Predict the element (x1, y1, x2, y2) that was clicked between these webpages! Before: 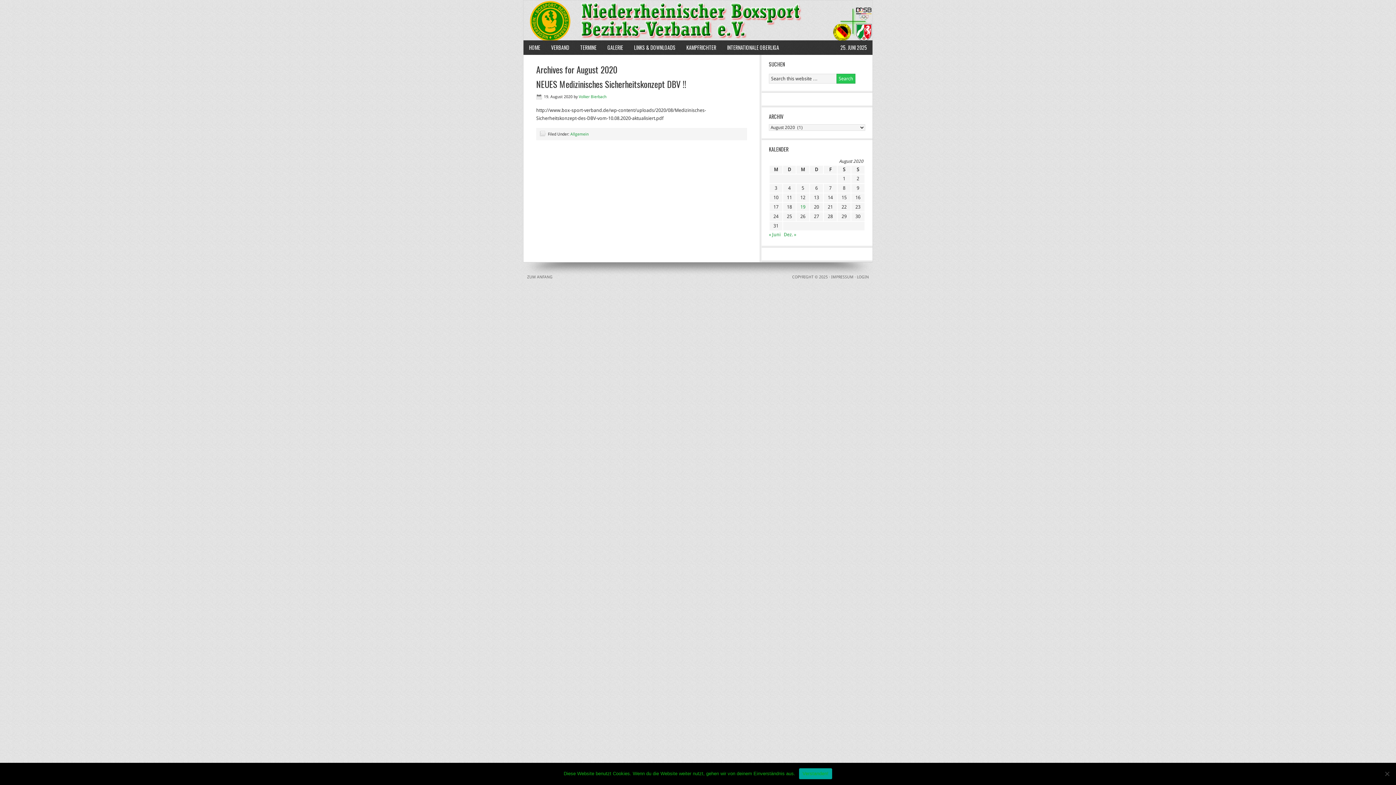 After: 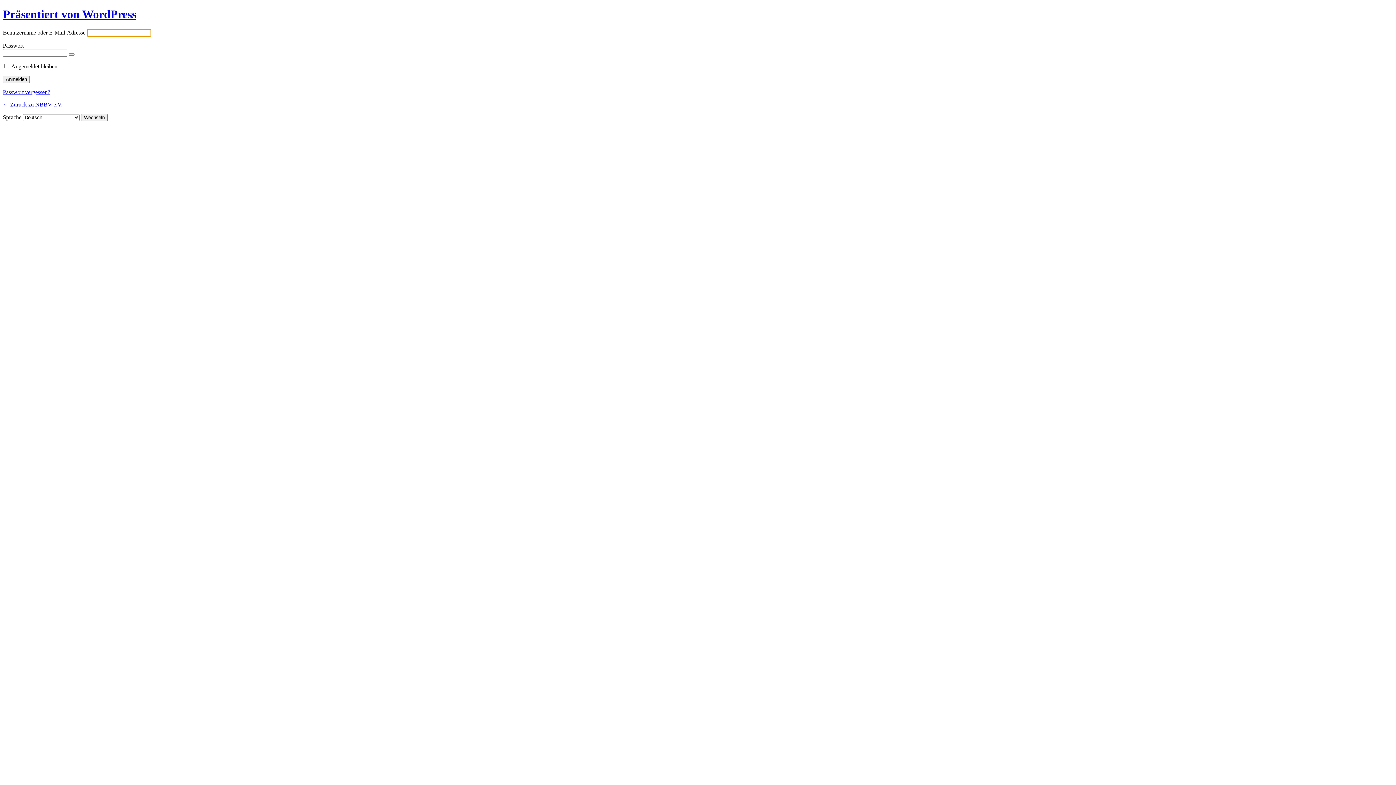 Action: label: LOGIN bbox: (857, 274, 869, 279)